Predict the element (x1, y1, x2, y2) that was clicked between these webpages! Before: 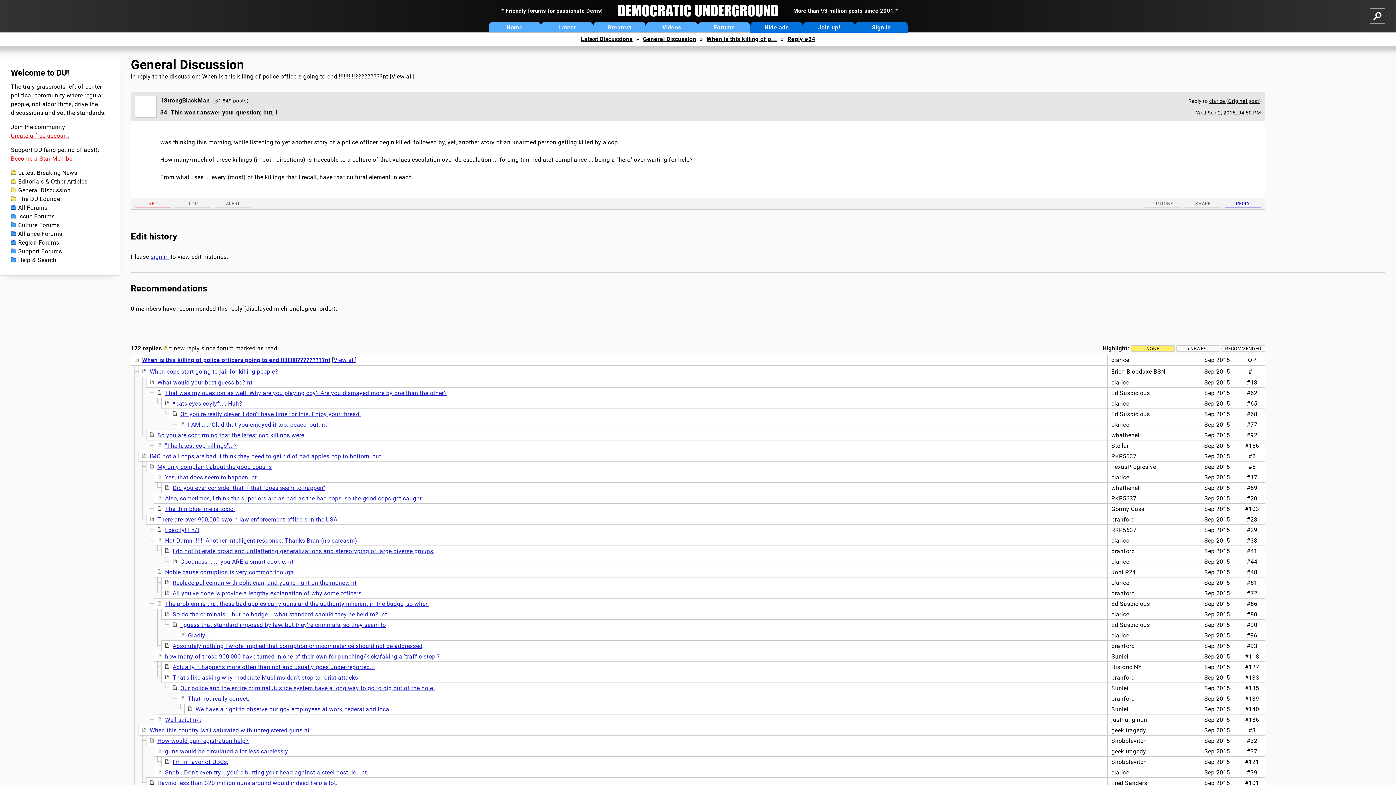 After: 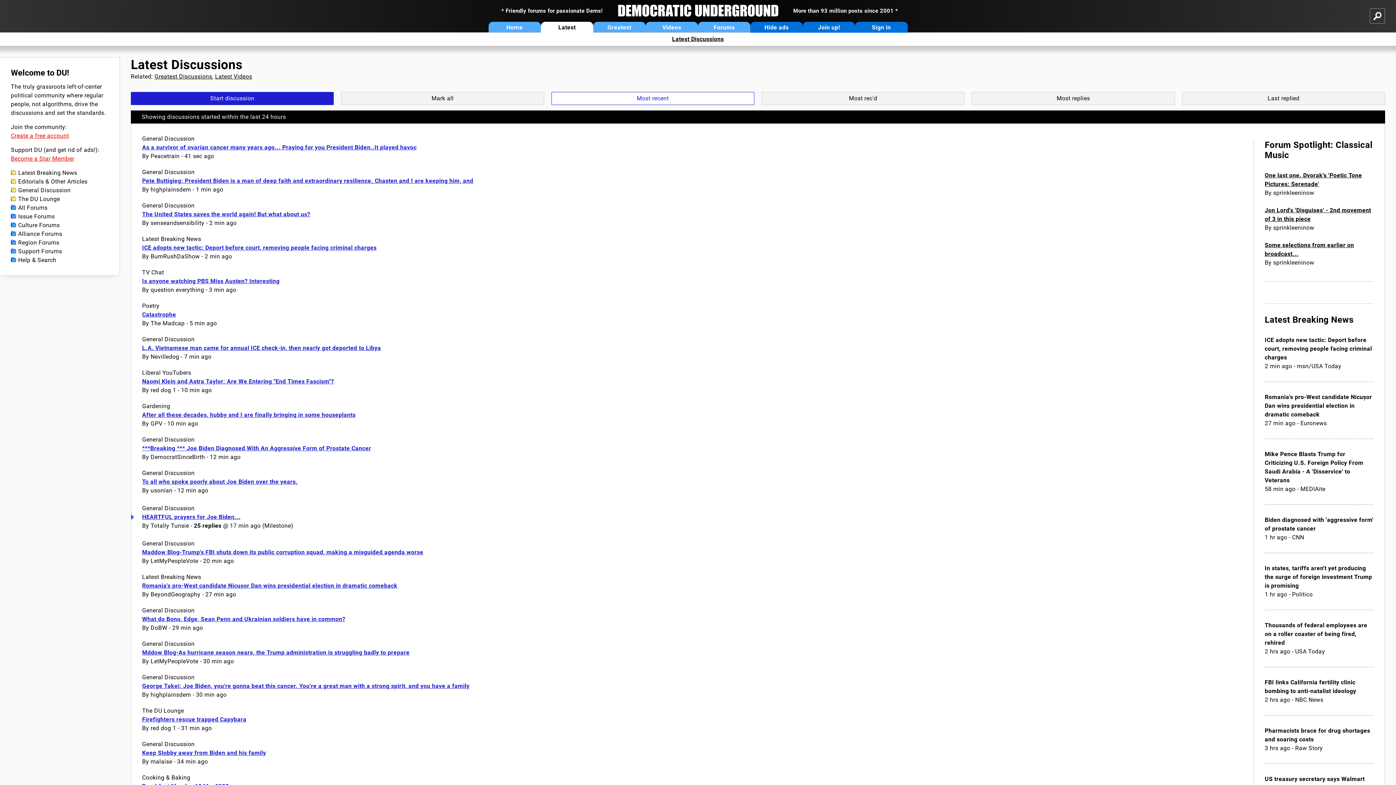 Action: bbox: (580, 35, 632, 42) label: Latest Discussions